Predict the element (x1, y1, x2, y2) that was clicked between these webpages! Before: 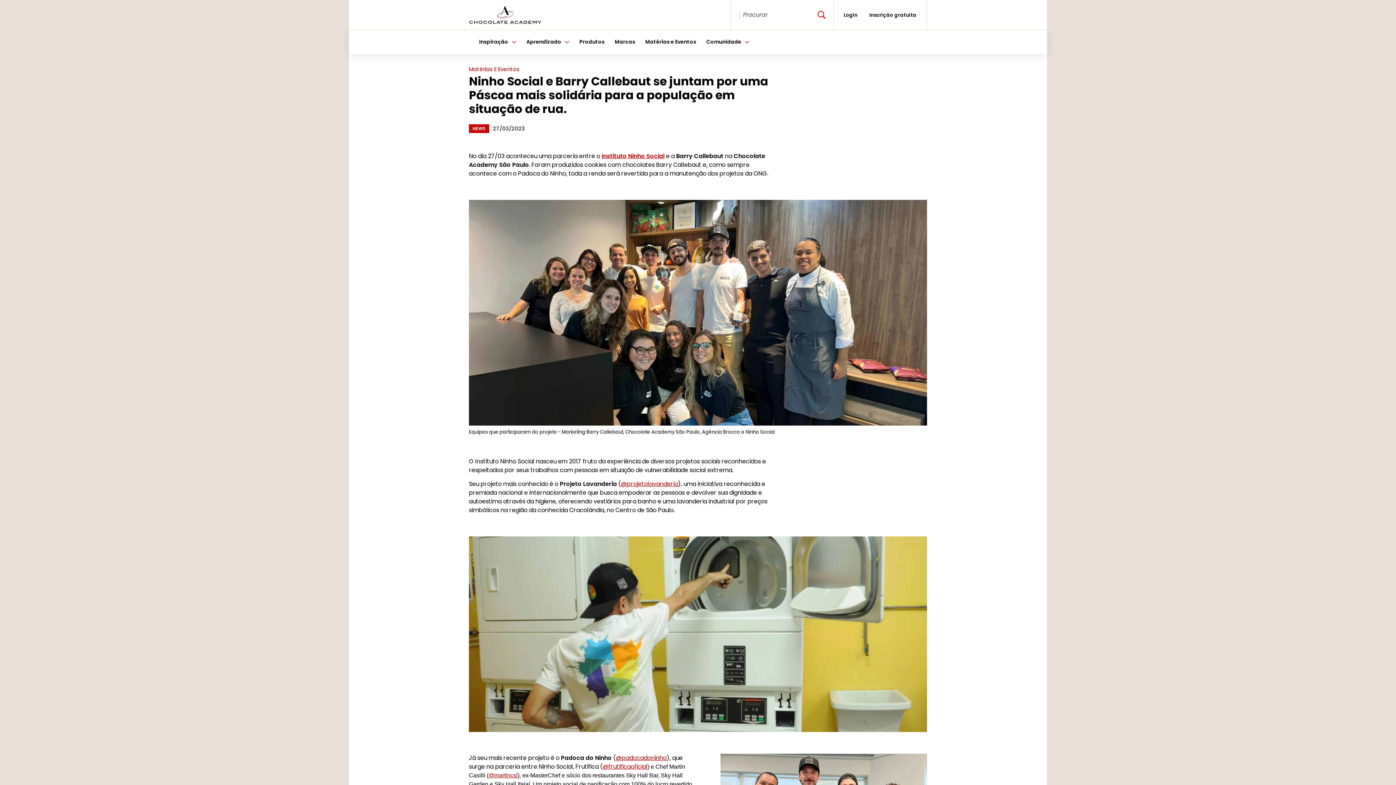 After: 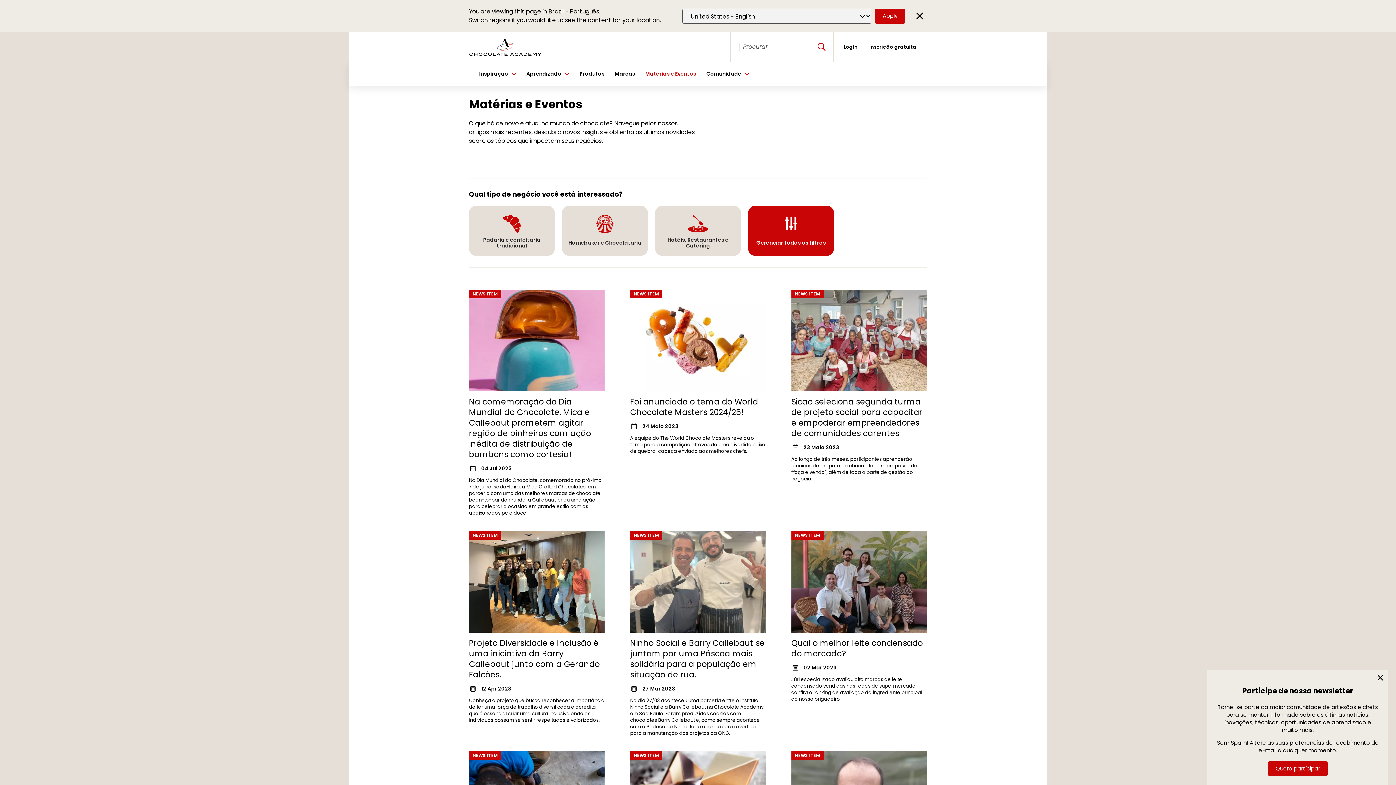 Action: bbox: (469, 65, 519, 73) label: Matérias E Eventos